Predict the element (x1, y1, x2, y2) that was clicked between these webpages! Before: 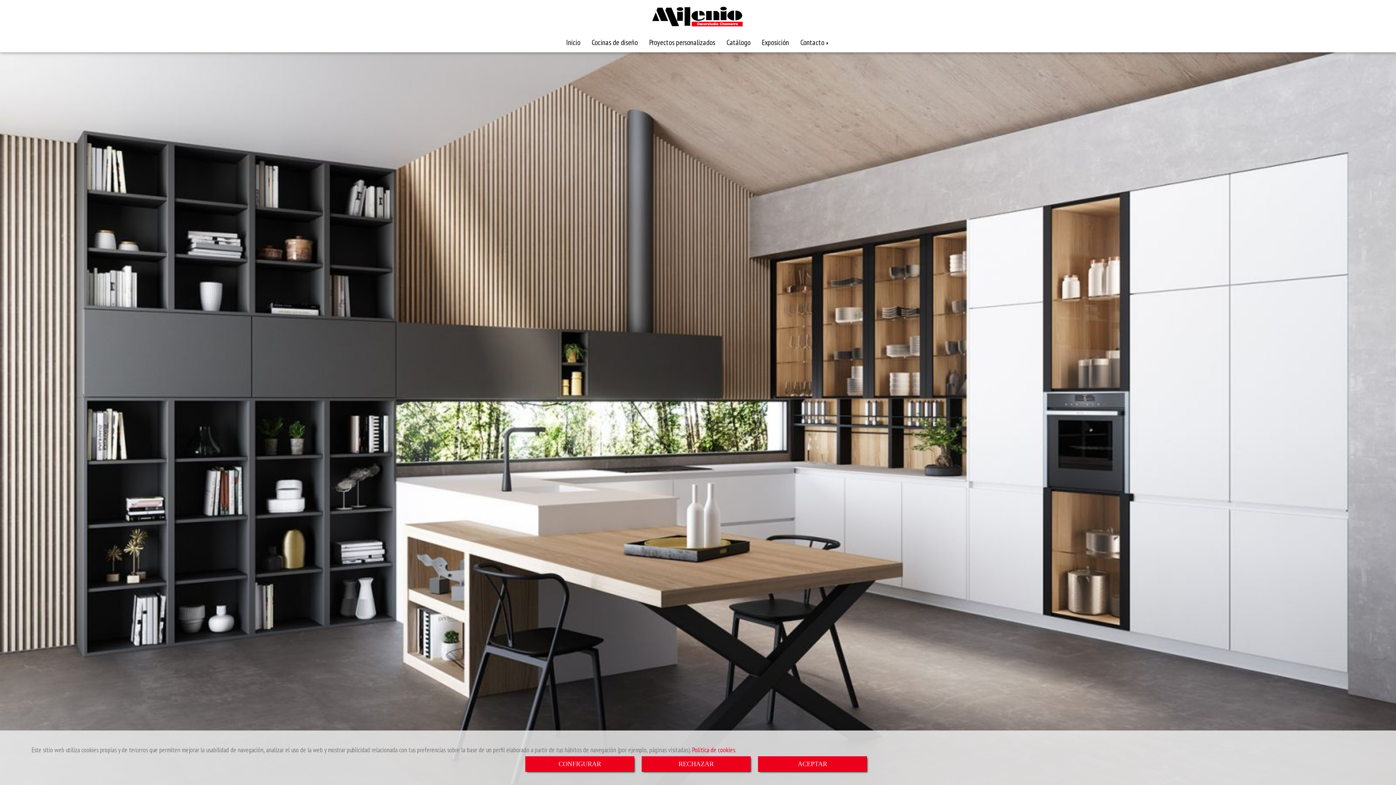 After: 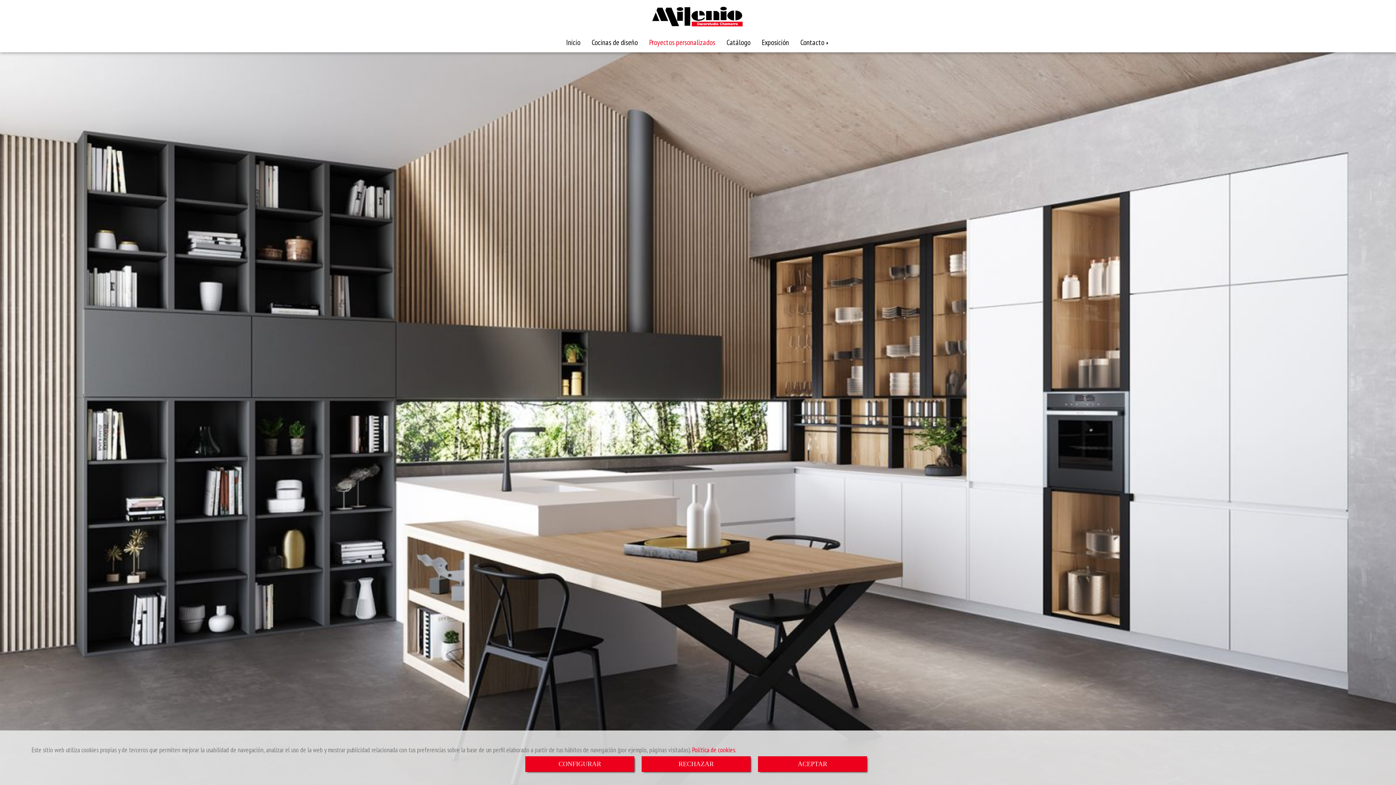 Action: bbox: (643, 32, 720, 52) label: Proyectos personalizados